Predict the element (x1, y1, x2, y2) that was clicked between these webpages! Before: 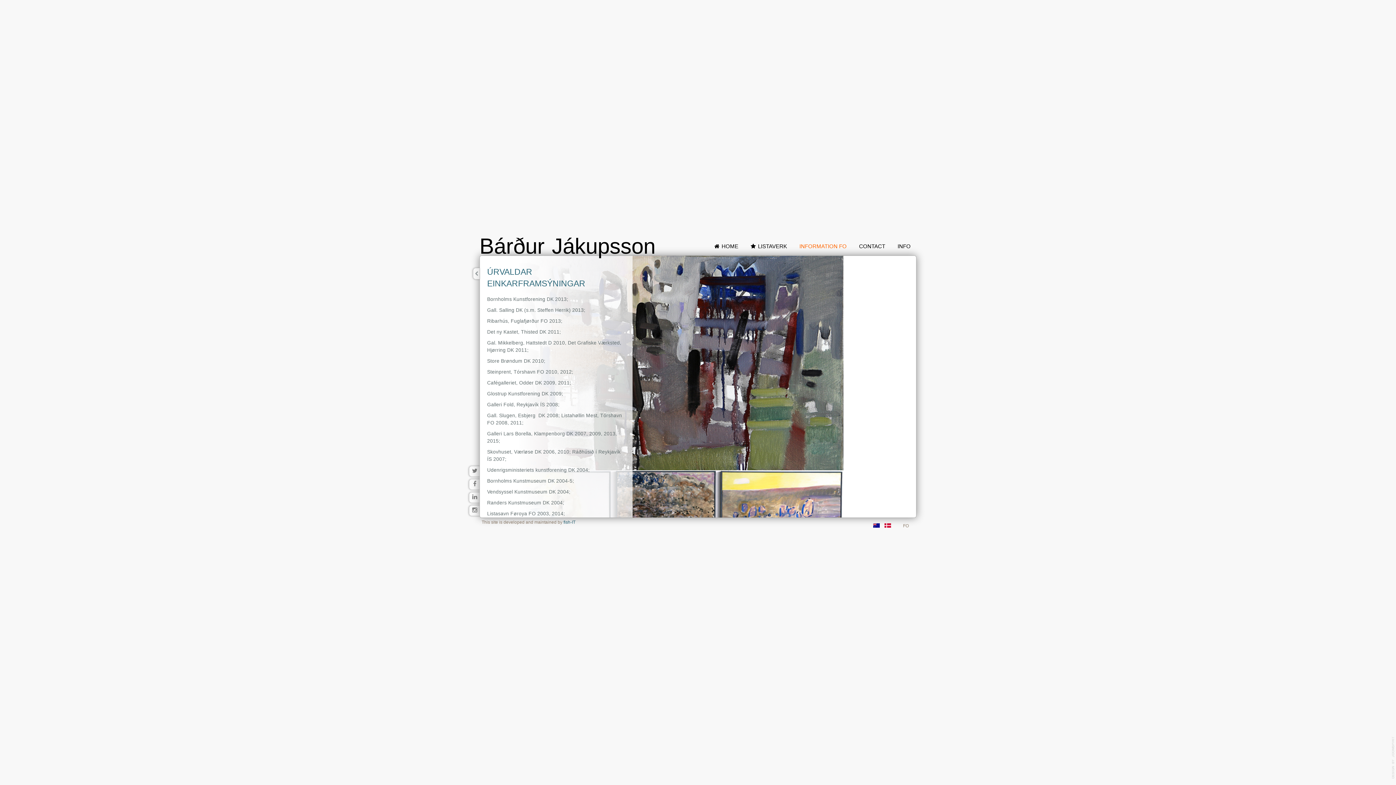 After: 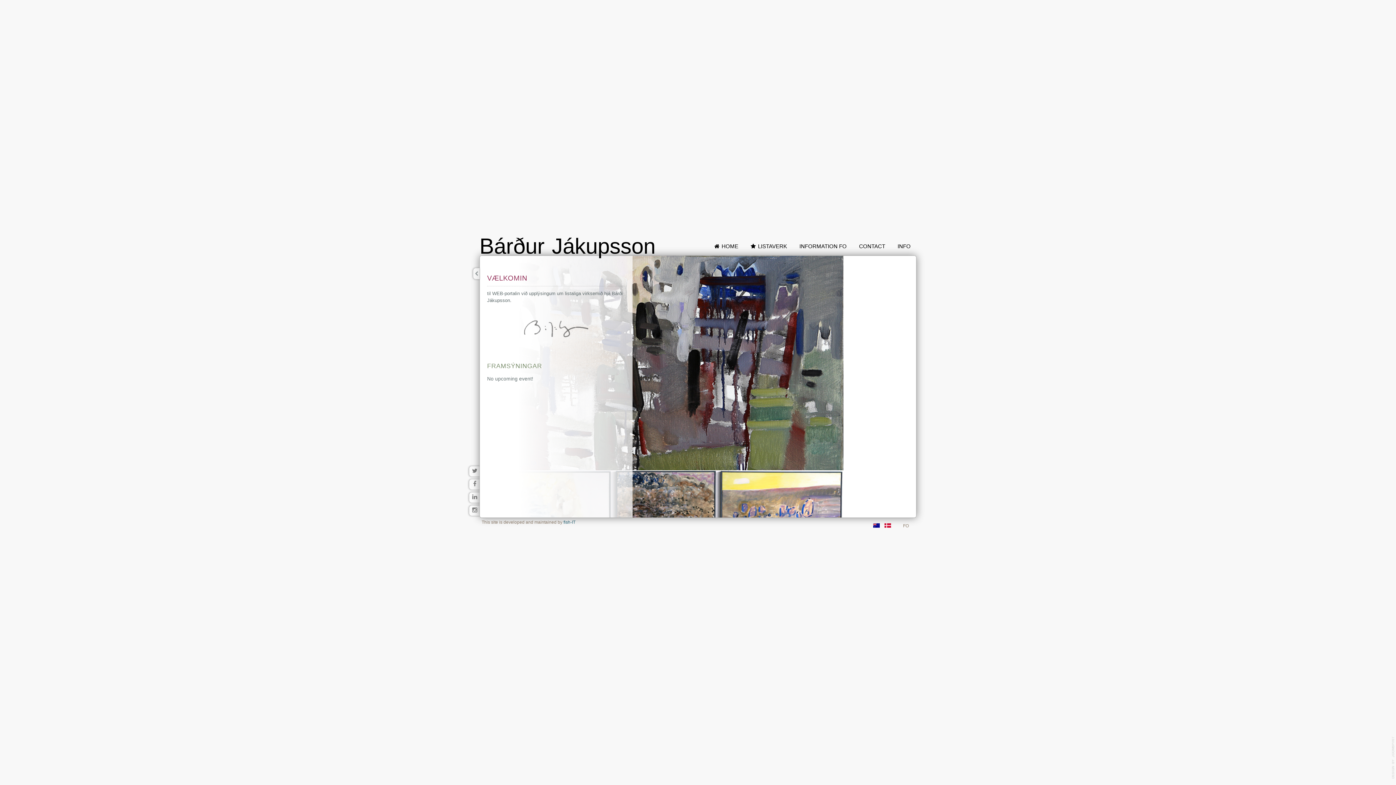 Action: bbox: (479, 249, 655, 254) label: Bárður Jákupsson